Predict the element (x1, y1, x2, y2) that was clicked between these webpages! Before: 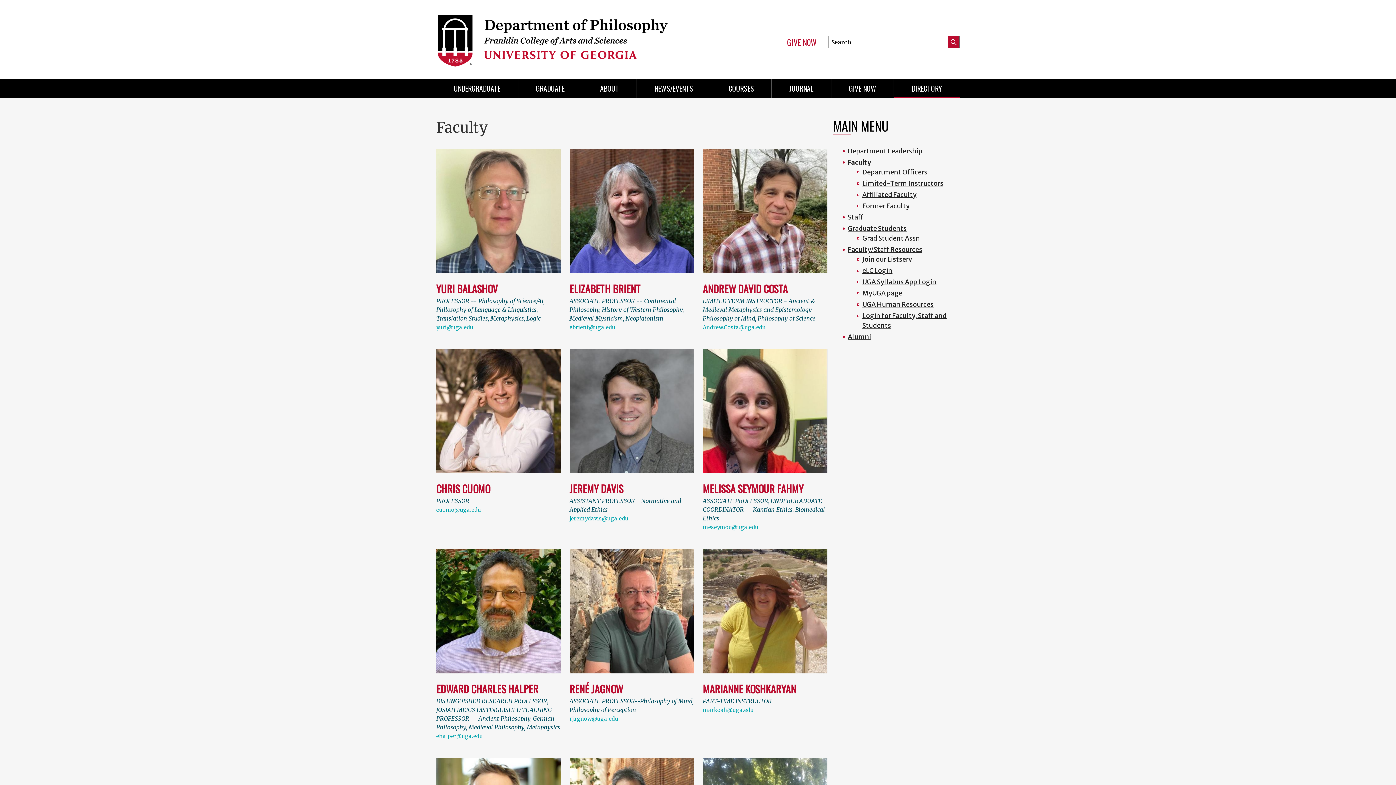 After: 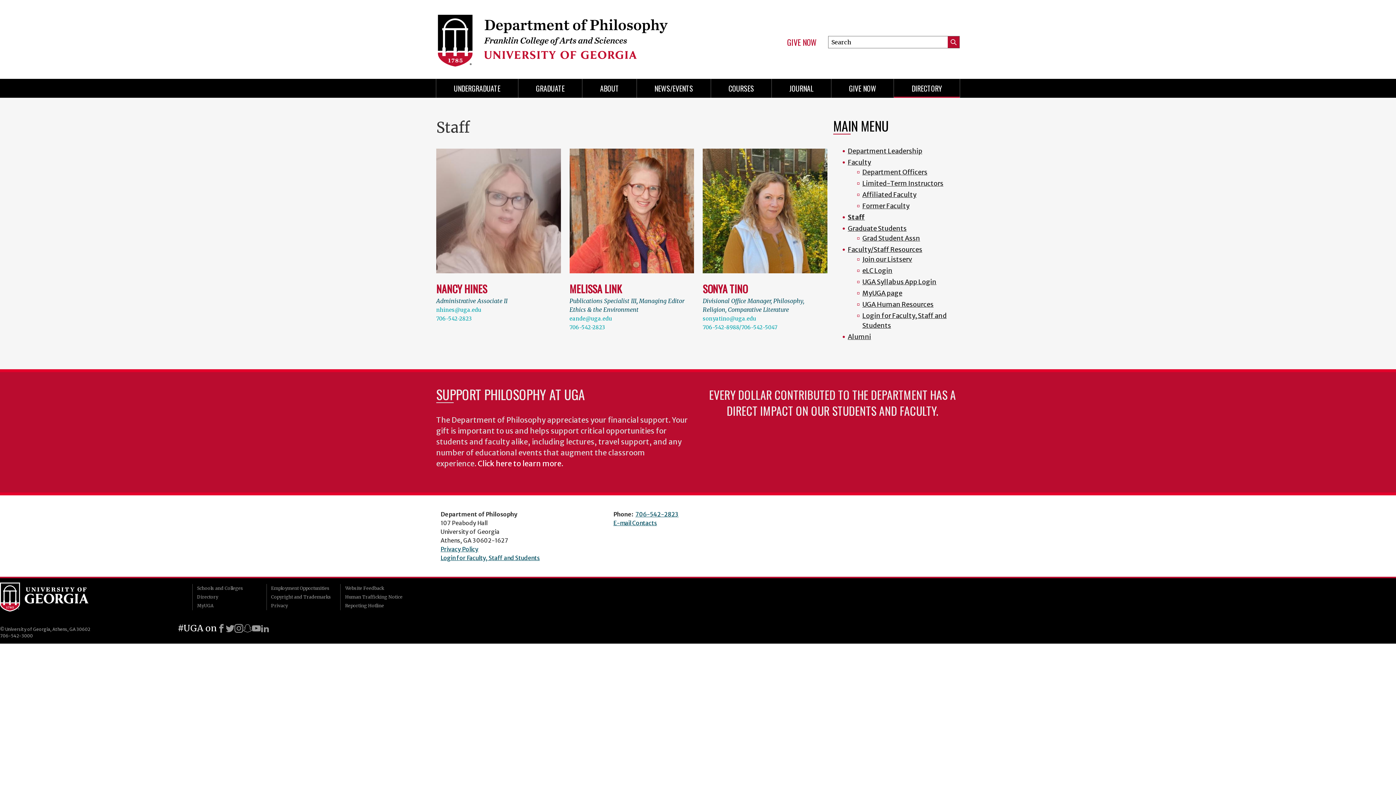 Action: label: Staff bbox: (847, 213, 863, 221)